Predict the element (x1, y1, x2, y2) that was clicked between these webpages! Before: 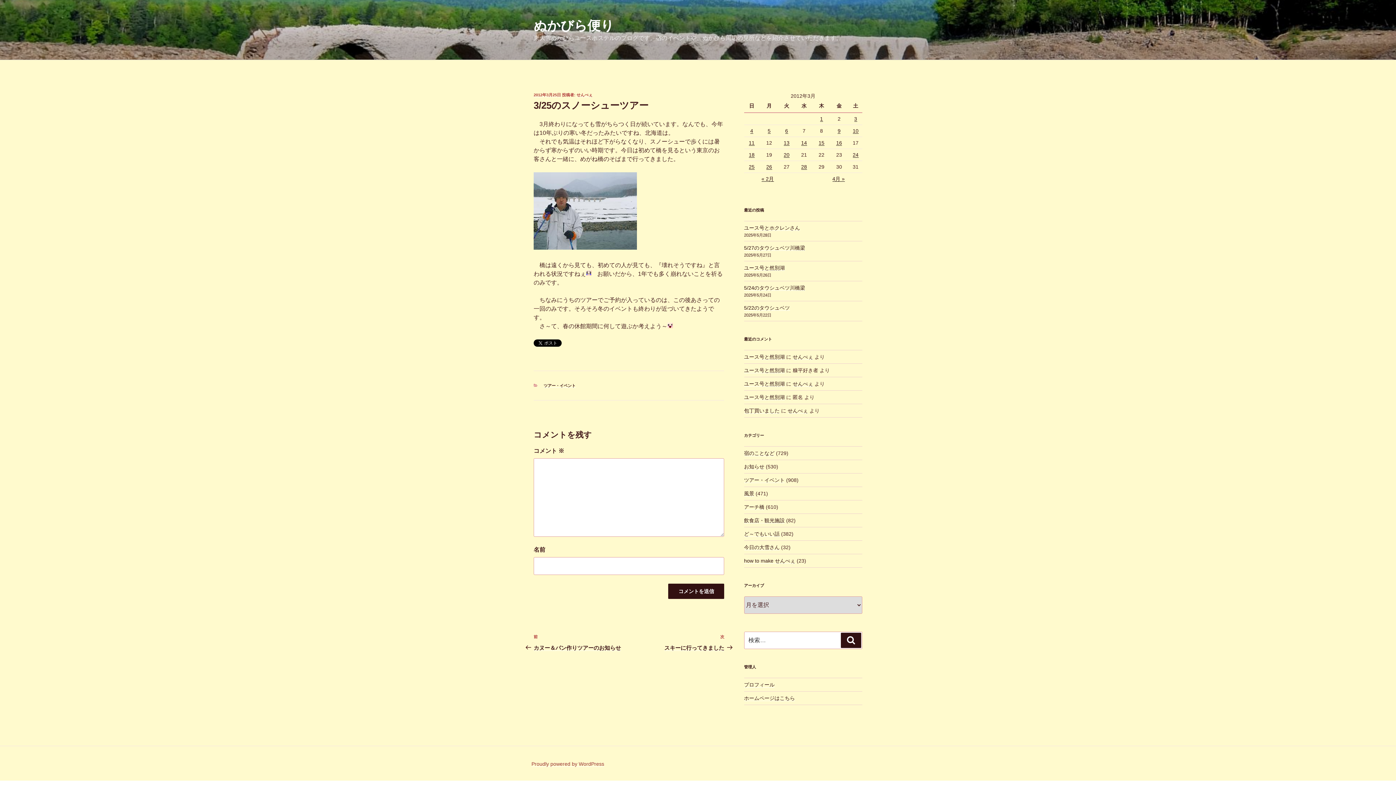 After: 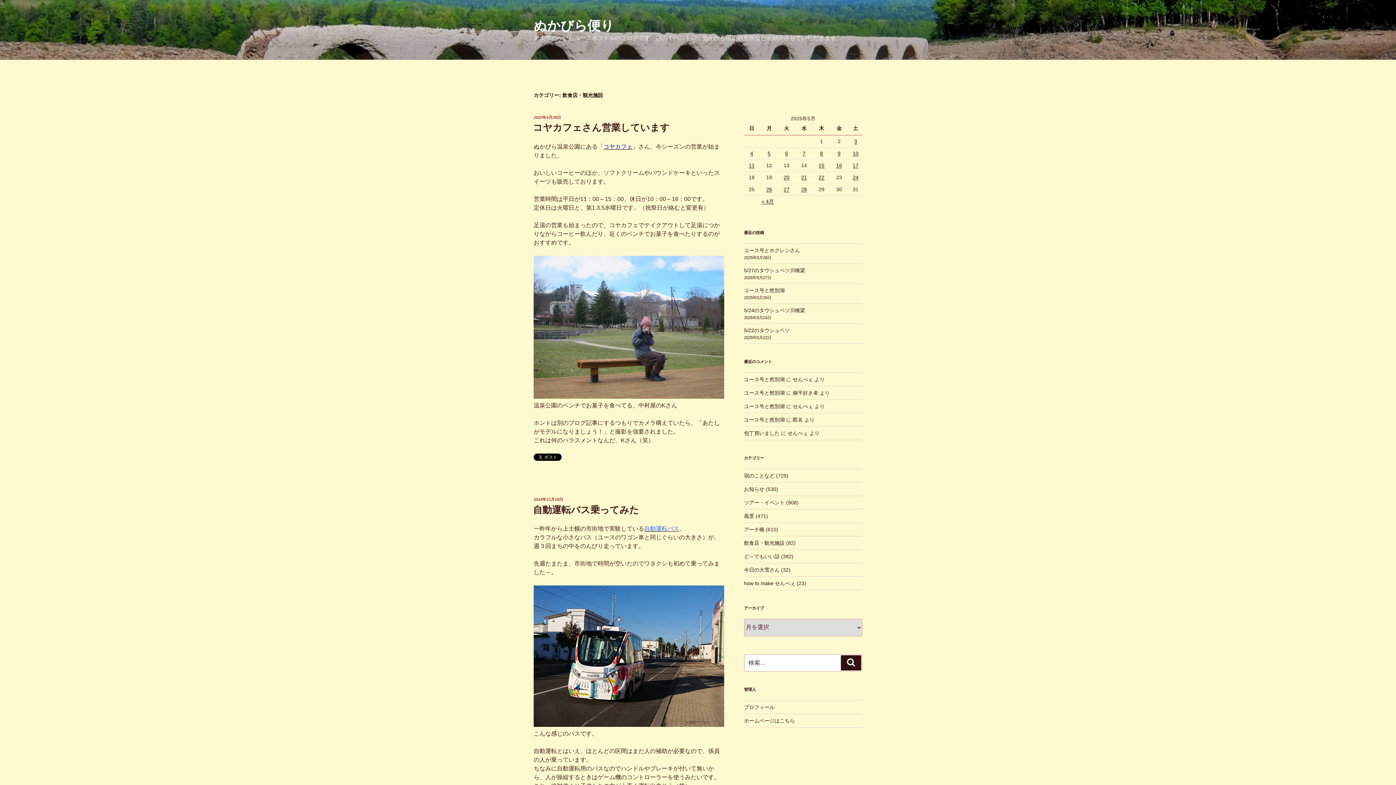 Action: bbox: (744, 517, 784, 523) label: 飲食店・観光施設